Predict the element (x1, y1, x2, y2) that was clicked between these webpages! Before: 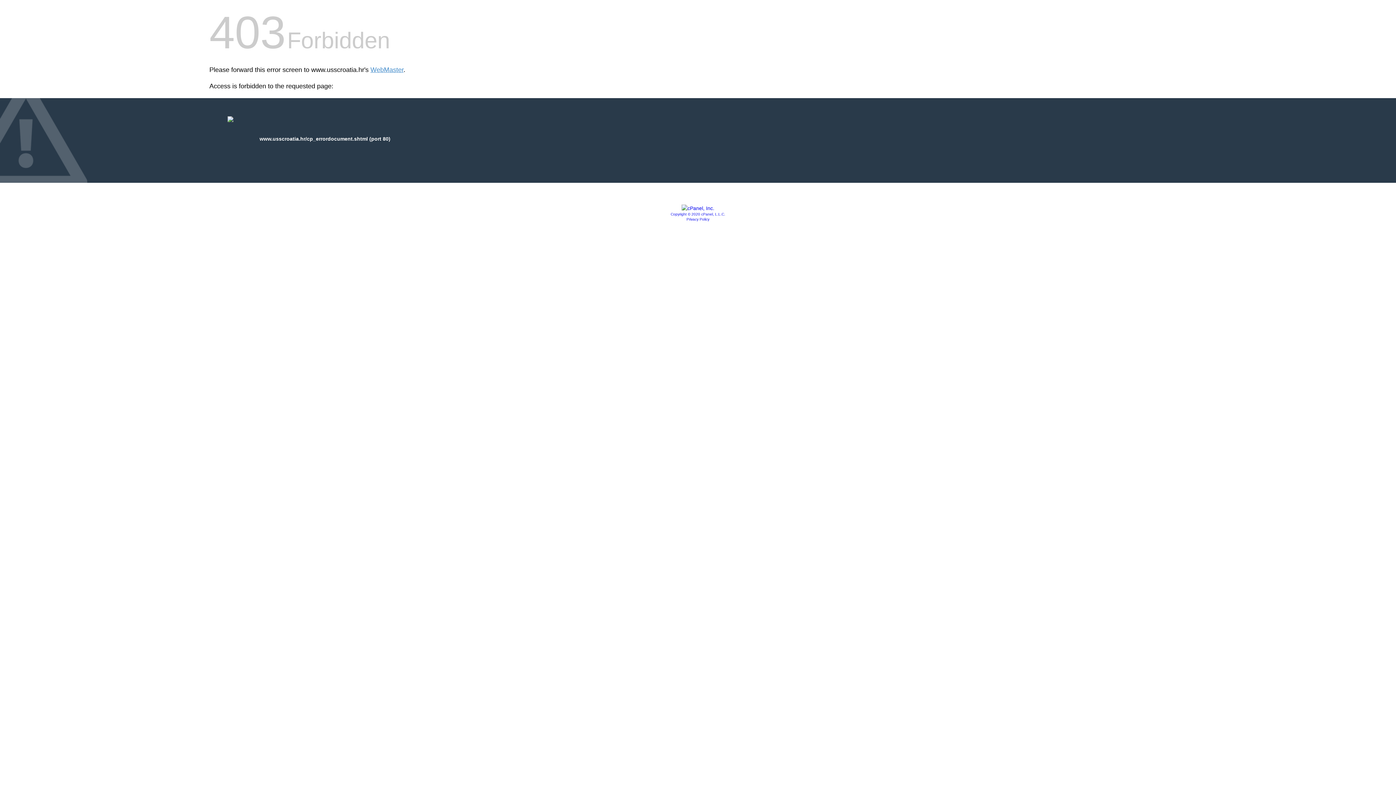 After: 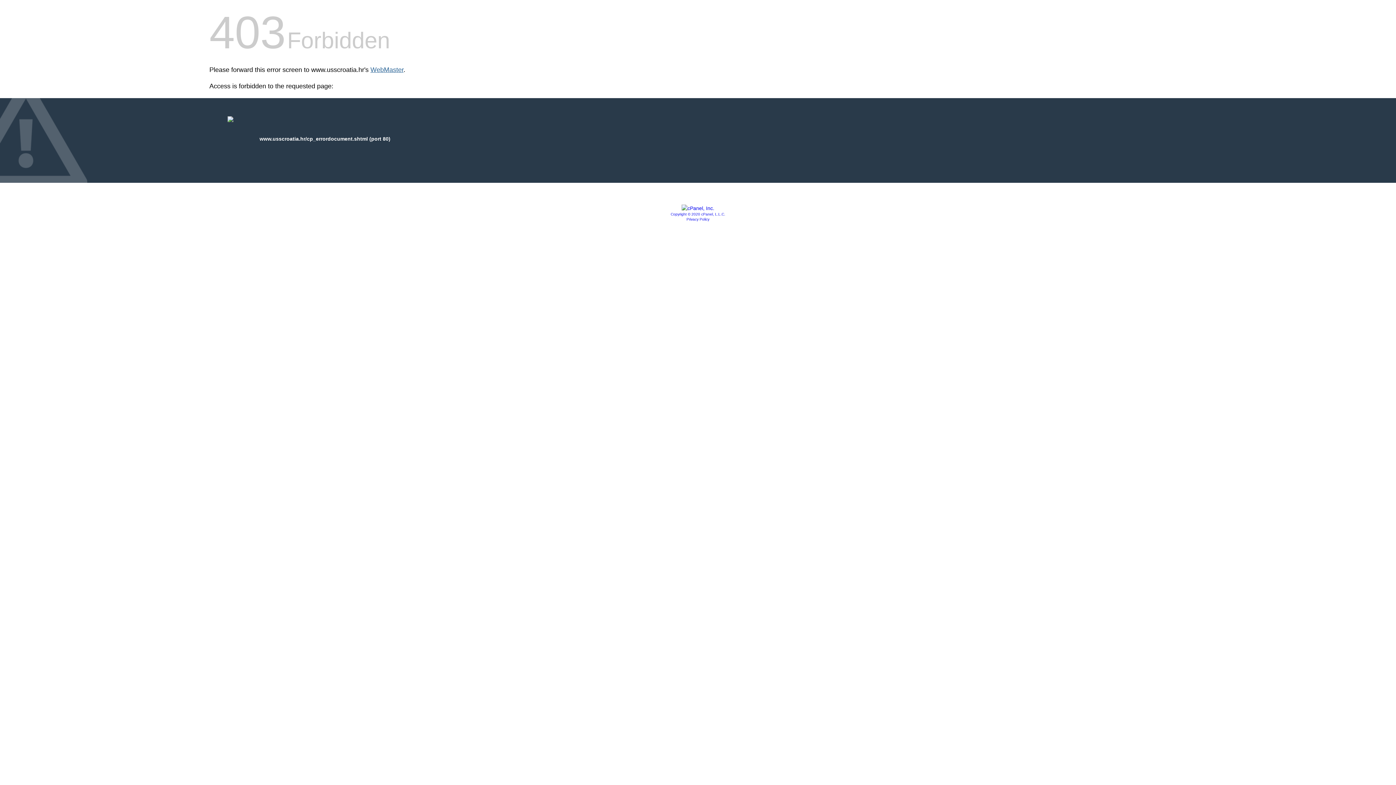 Action: label: WebMaster bbox: (370, 66, 403, 73)